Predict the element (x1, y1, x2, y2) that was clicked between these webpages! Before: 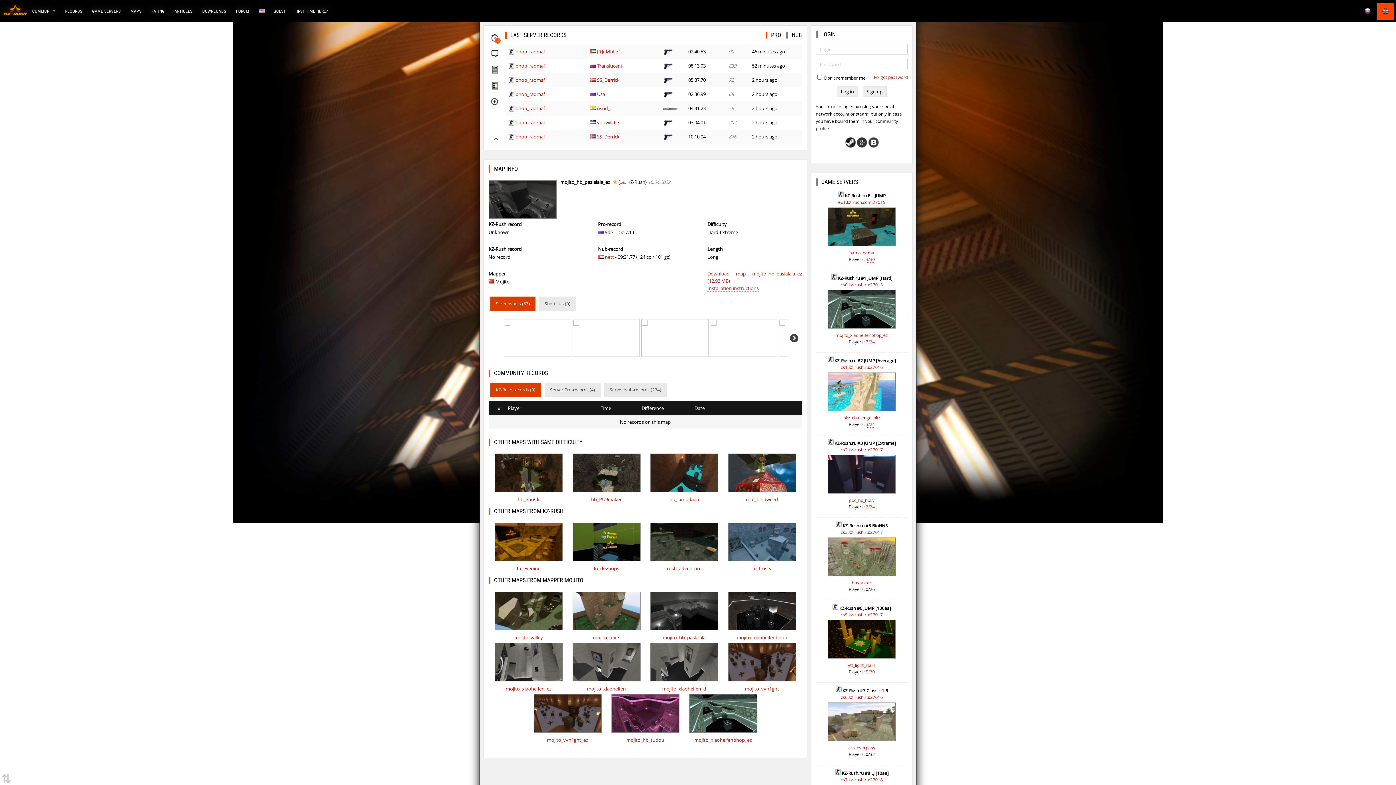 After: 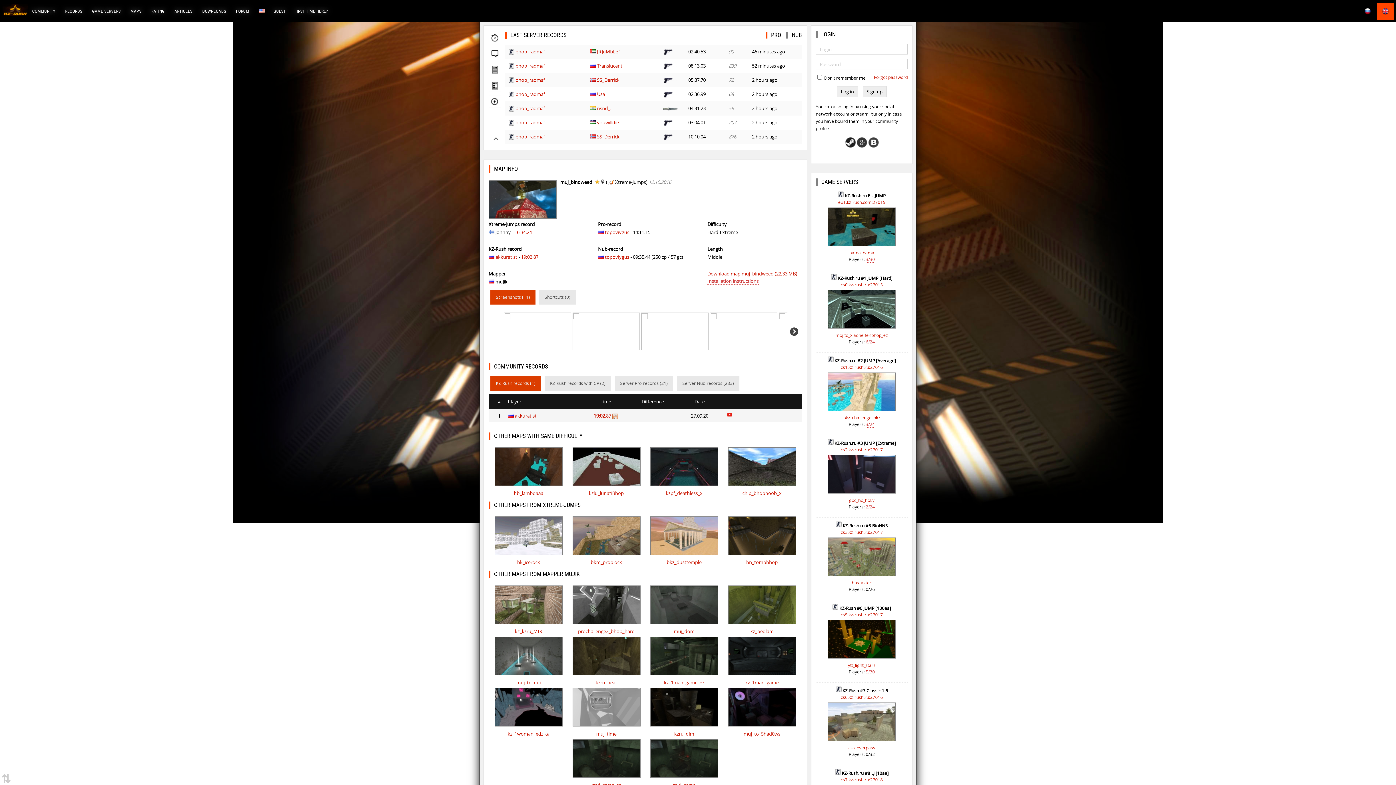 Action: bbox: (728, 489, 796, 502) label: 
muj_bindweed